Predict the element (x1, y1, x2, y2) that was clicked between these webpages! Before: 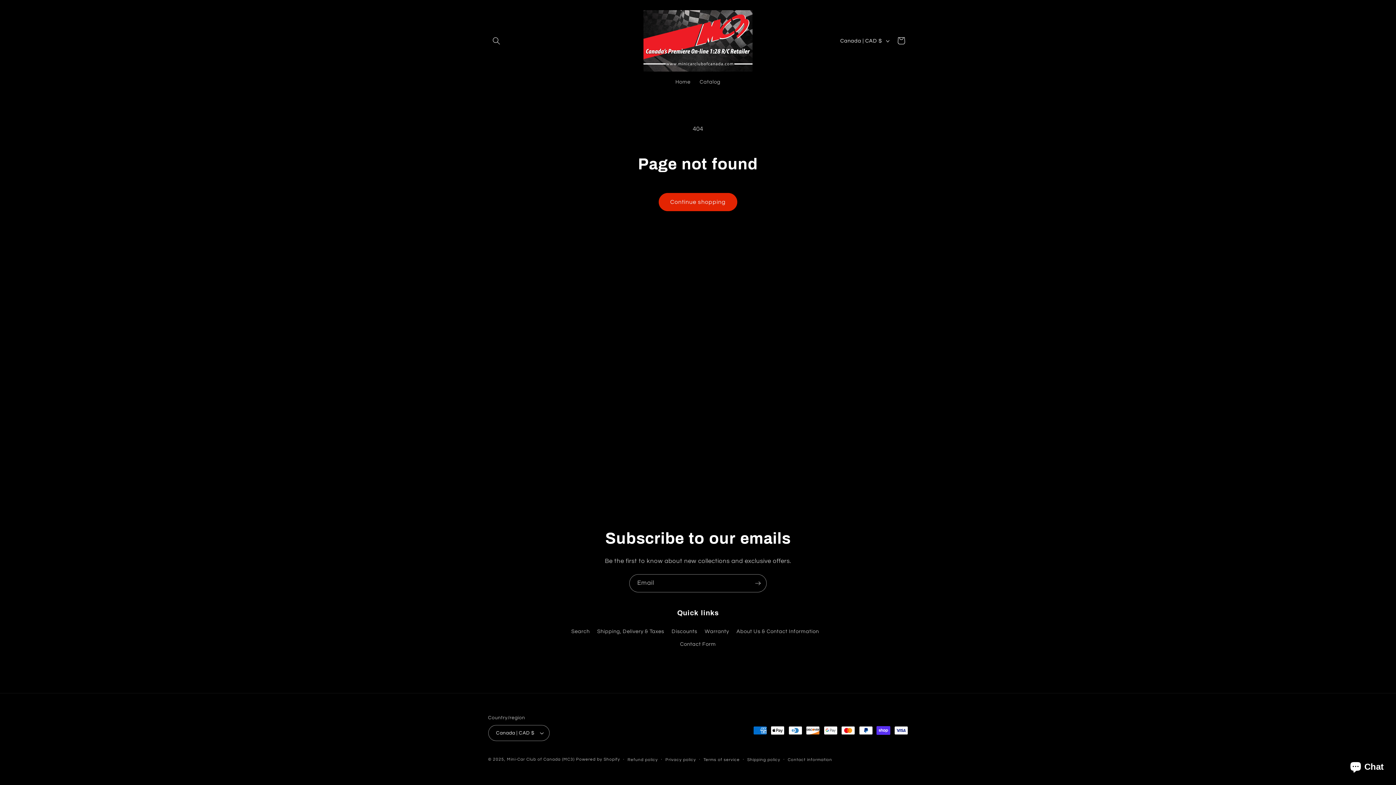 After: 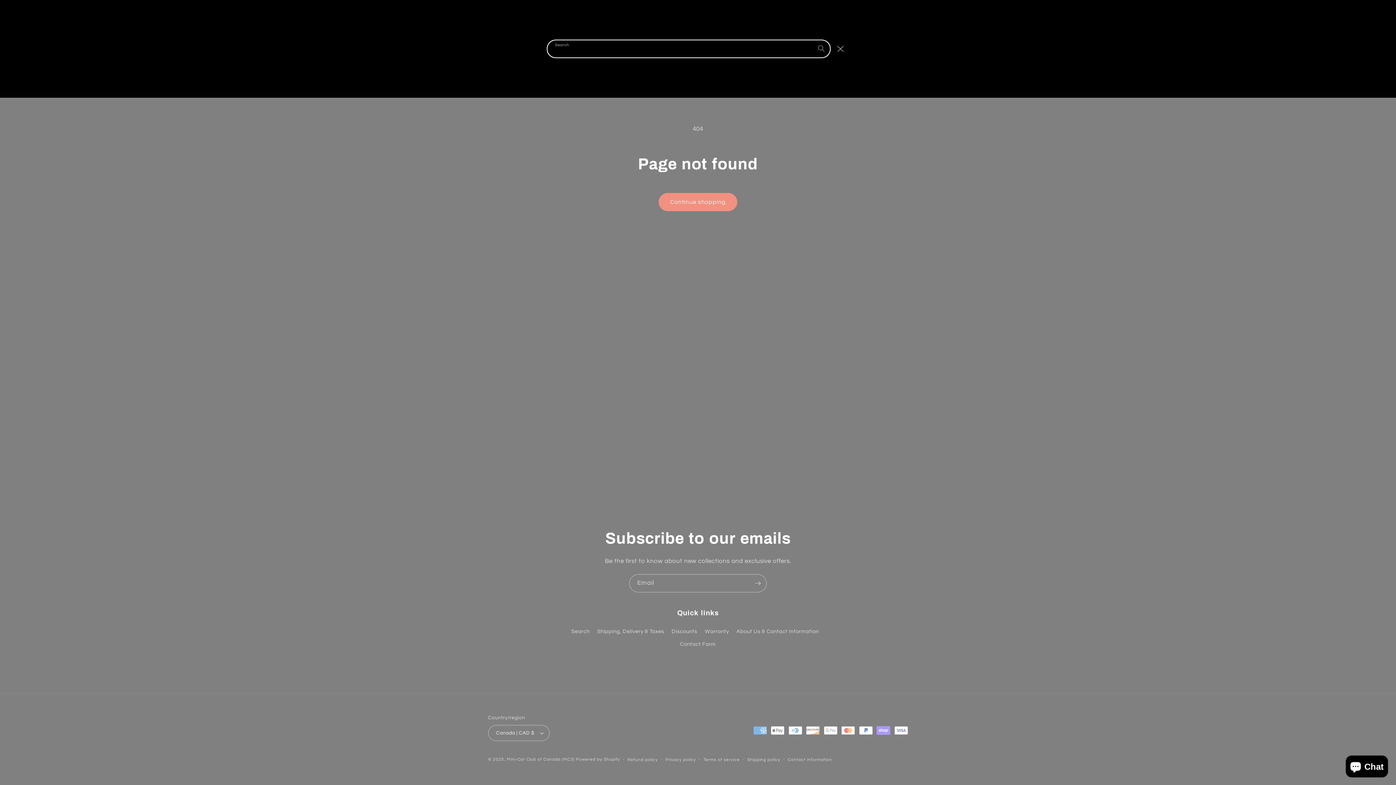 Action: bbox: (488, 32, 504, 49) label: Search